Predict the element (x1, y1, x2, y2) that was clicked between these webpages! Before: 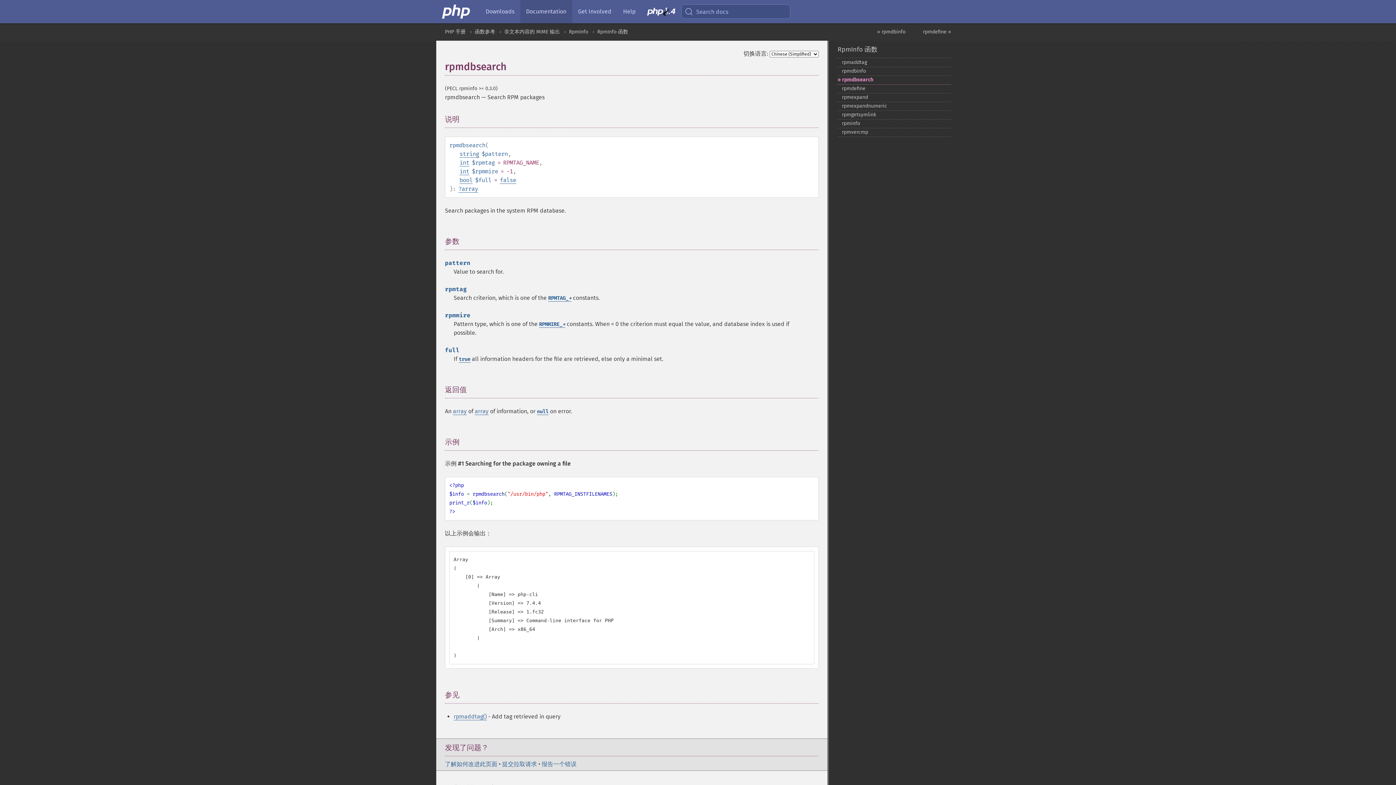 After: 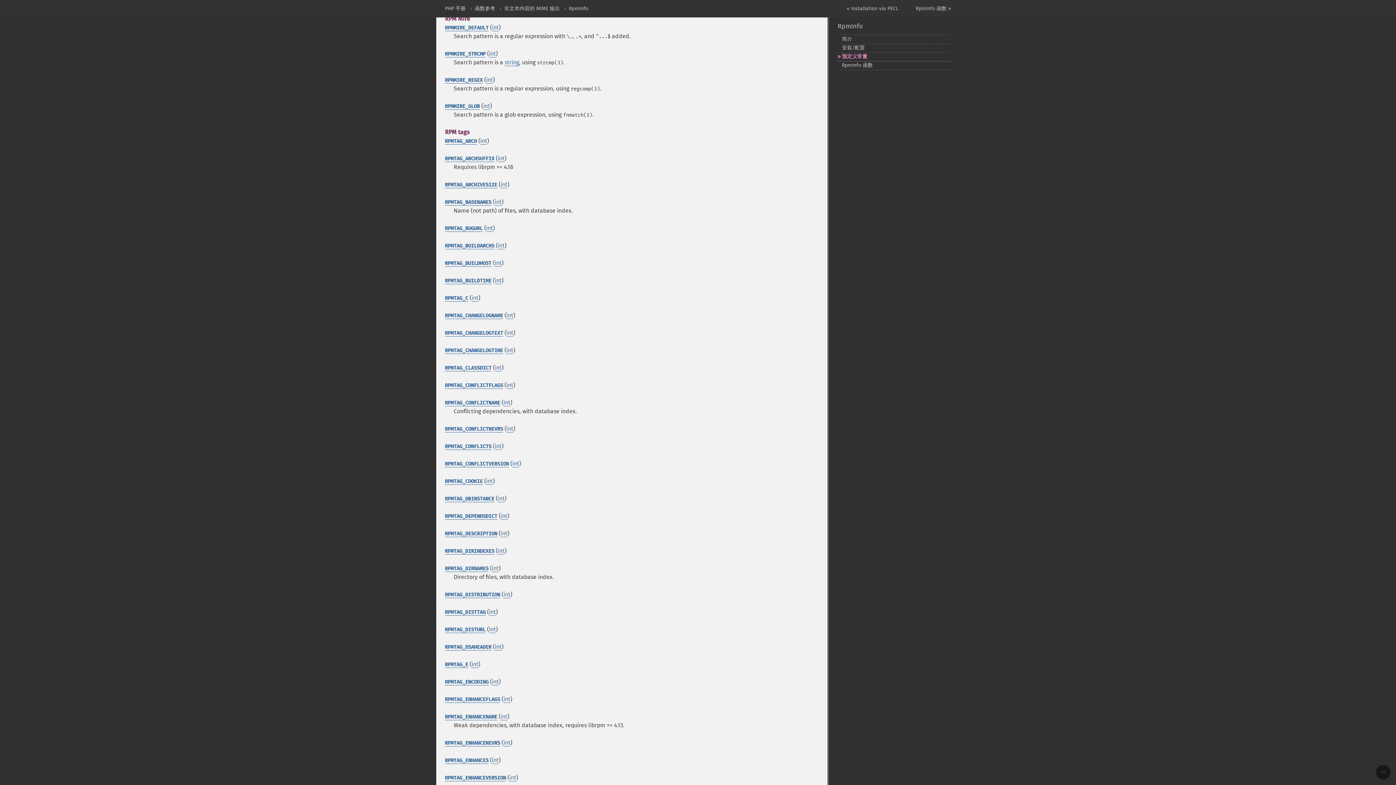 Action: bbox: (539, 321, 565, 328) label: RPMMIRE_*